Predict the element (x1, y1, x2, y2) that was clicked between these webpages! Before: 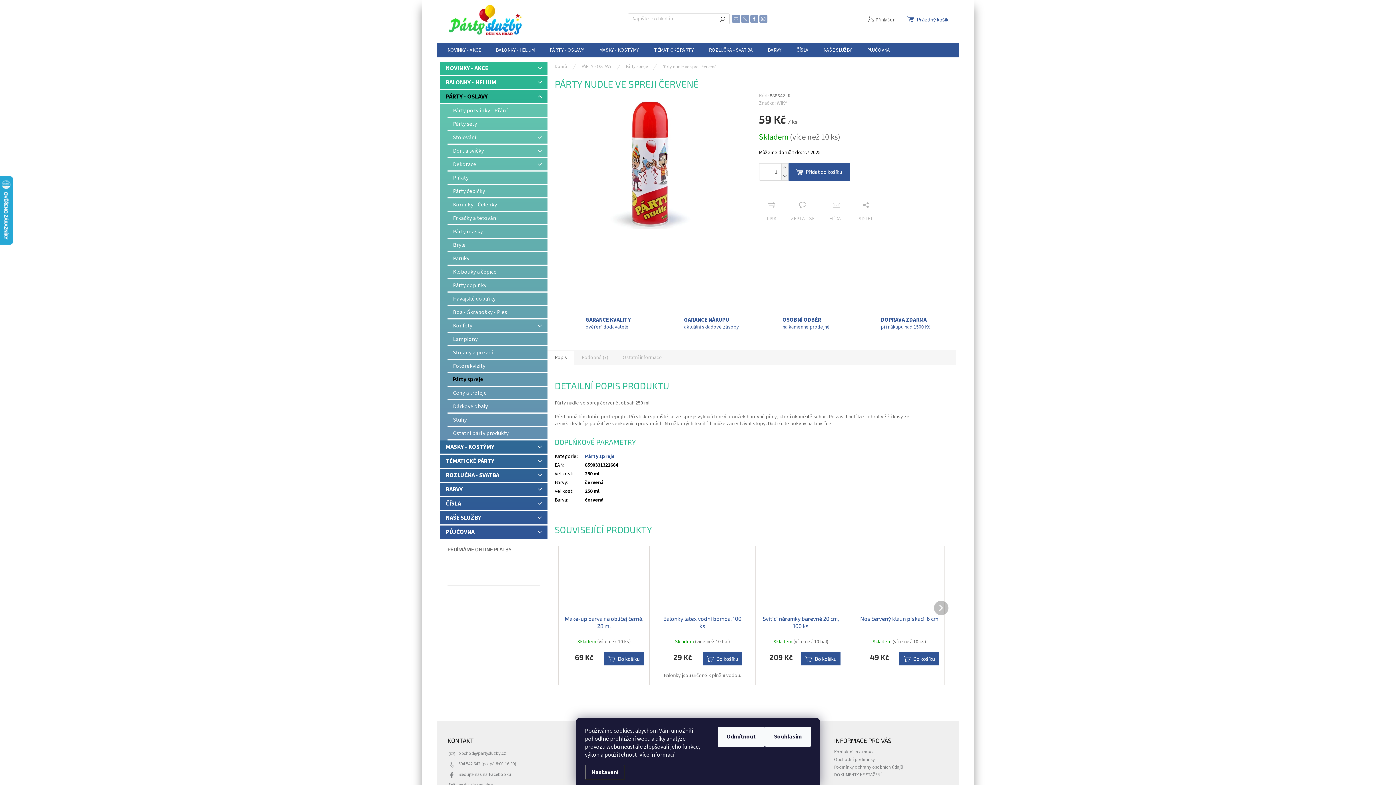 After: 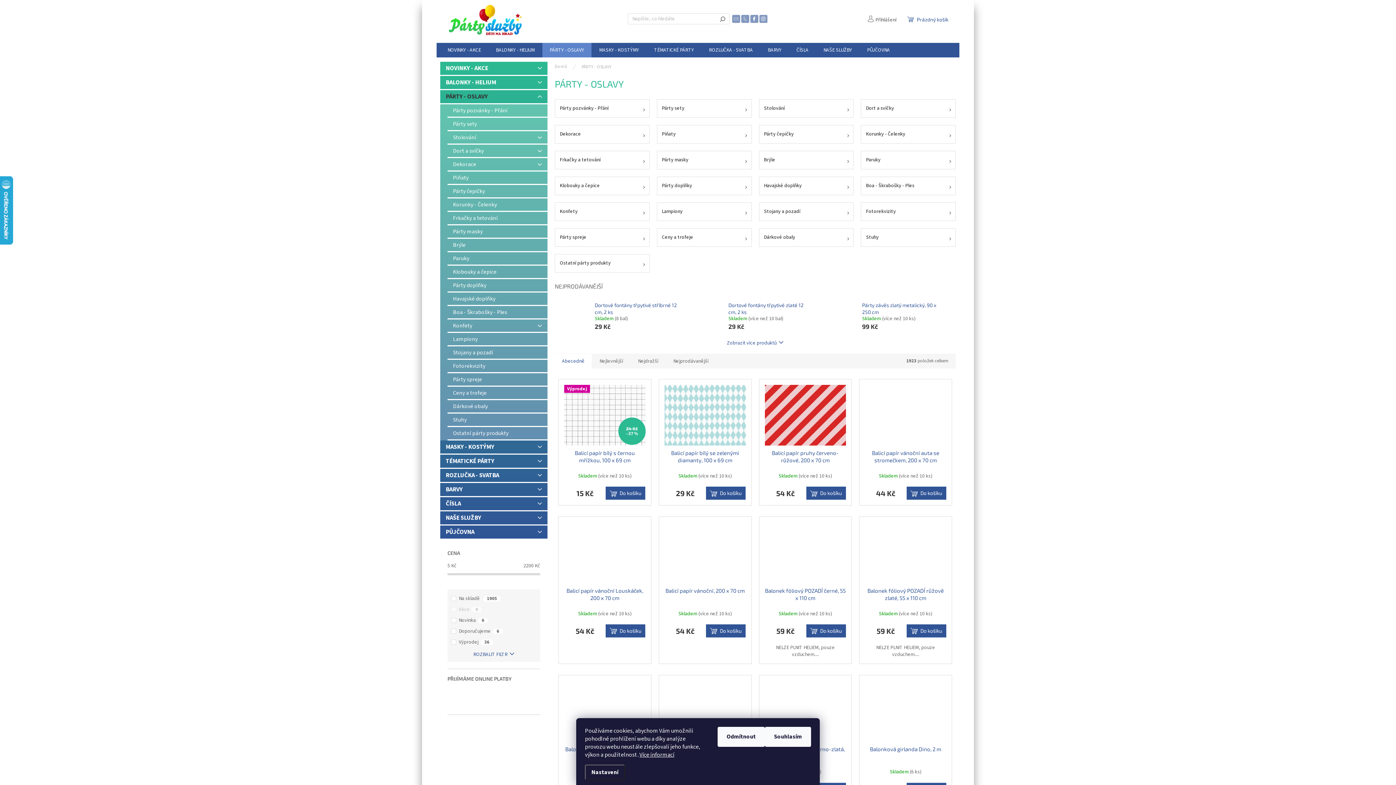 Action: label: PÁRTY - OSLAVY bbox: (542, 42, 591, 57)